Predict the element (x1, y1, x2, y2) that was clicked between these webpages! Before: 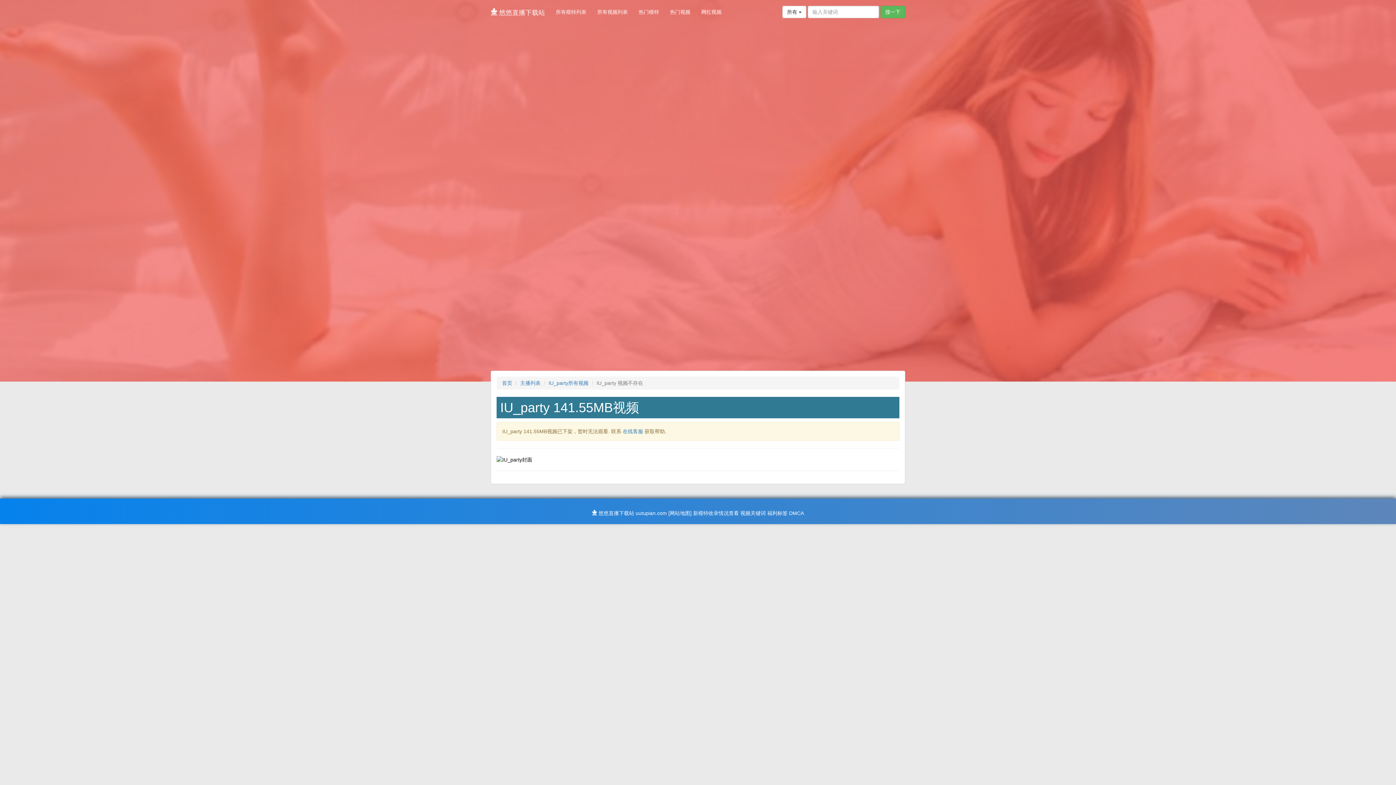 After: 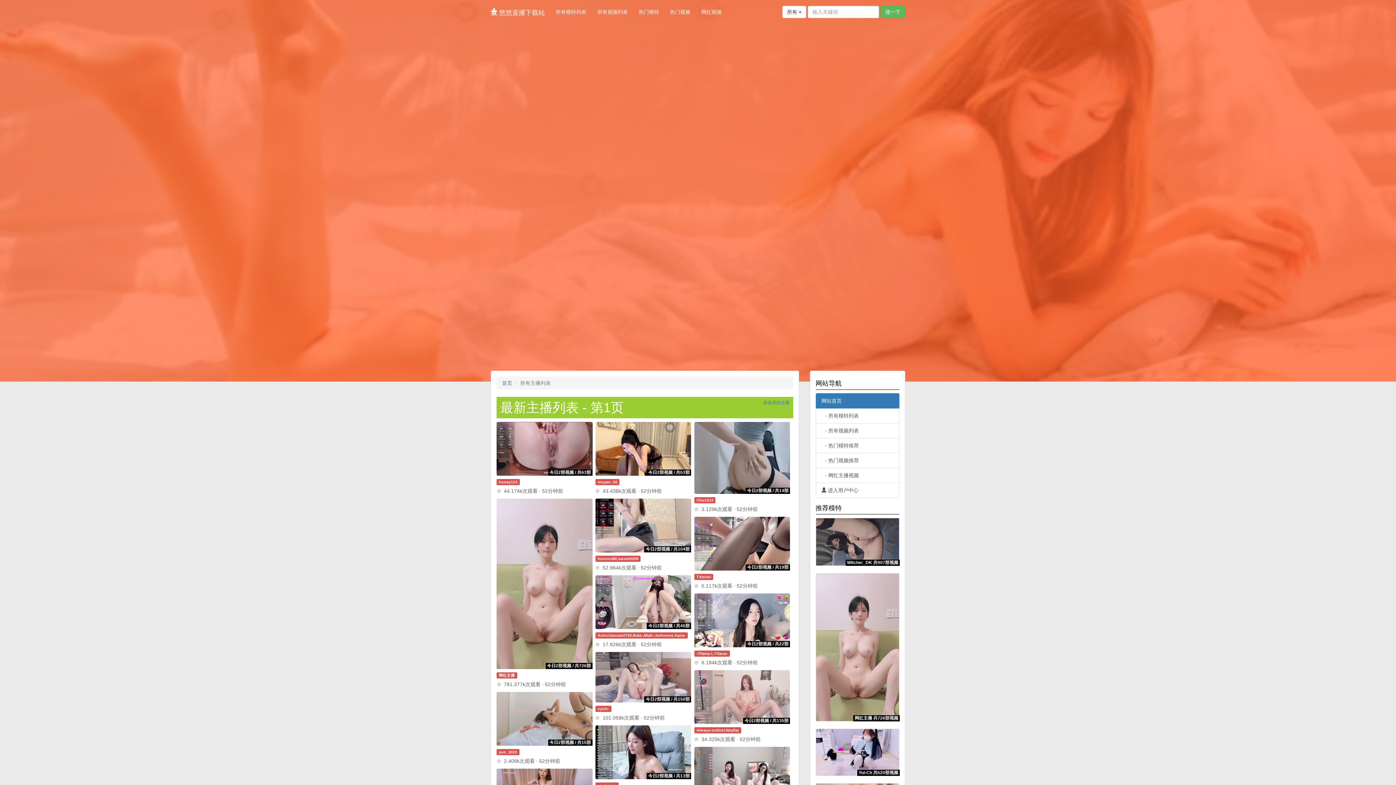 Action: bbox: (550, 2, 592, 21) label: 所有模特列表